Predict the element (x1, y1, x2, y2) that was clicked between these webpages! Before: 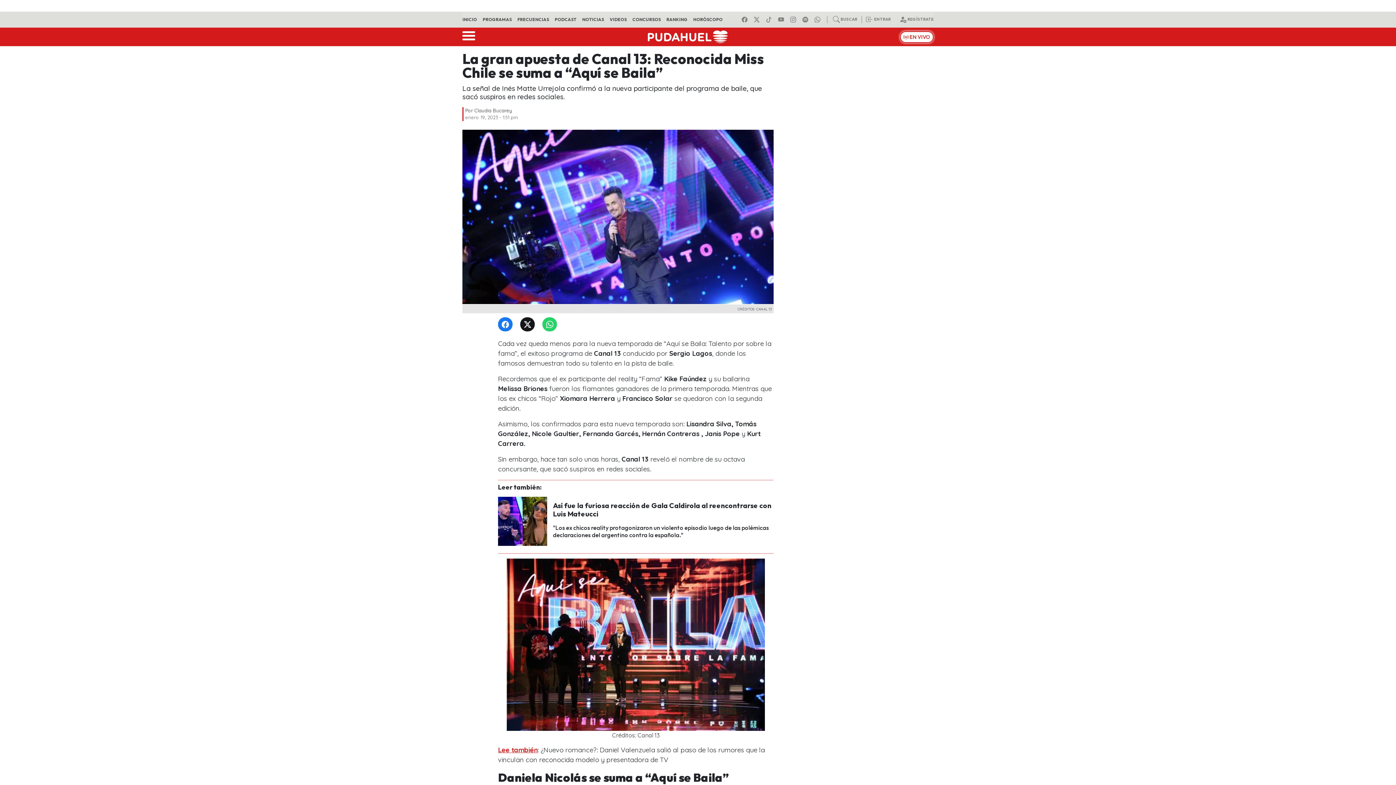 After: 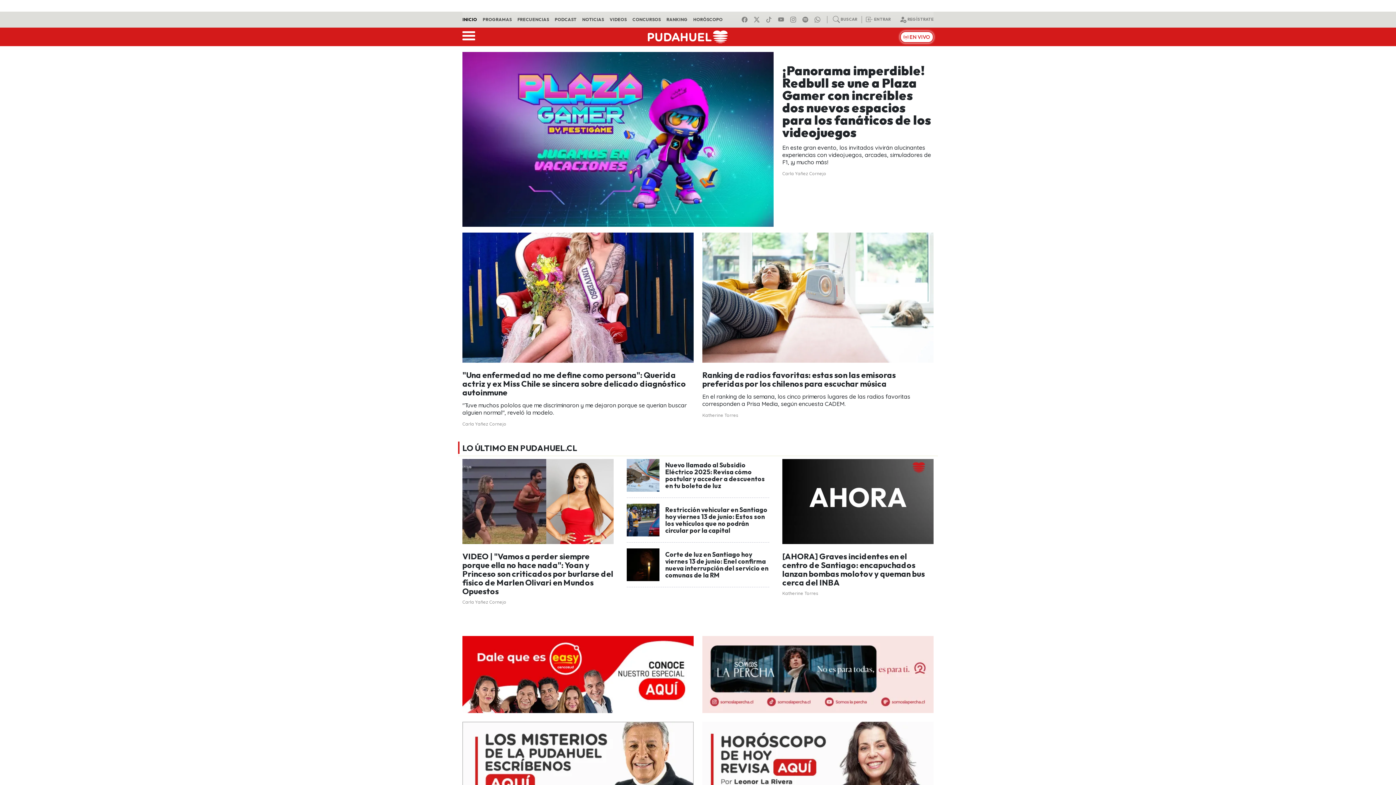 Action: bbox: (462, 16, 482, 22) label: INICIO